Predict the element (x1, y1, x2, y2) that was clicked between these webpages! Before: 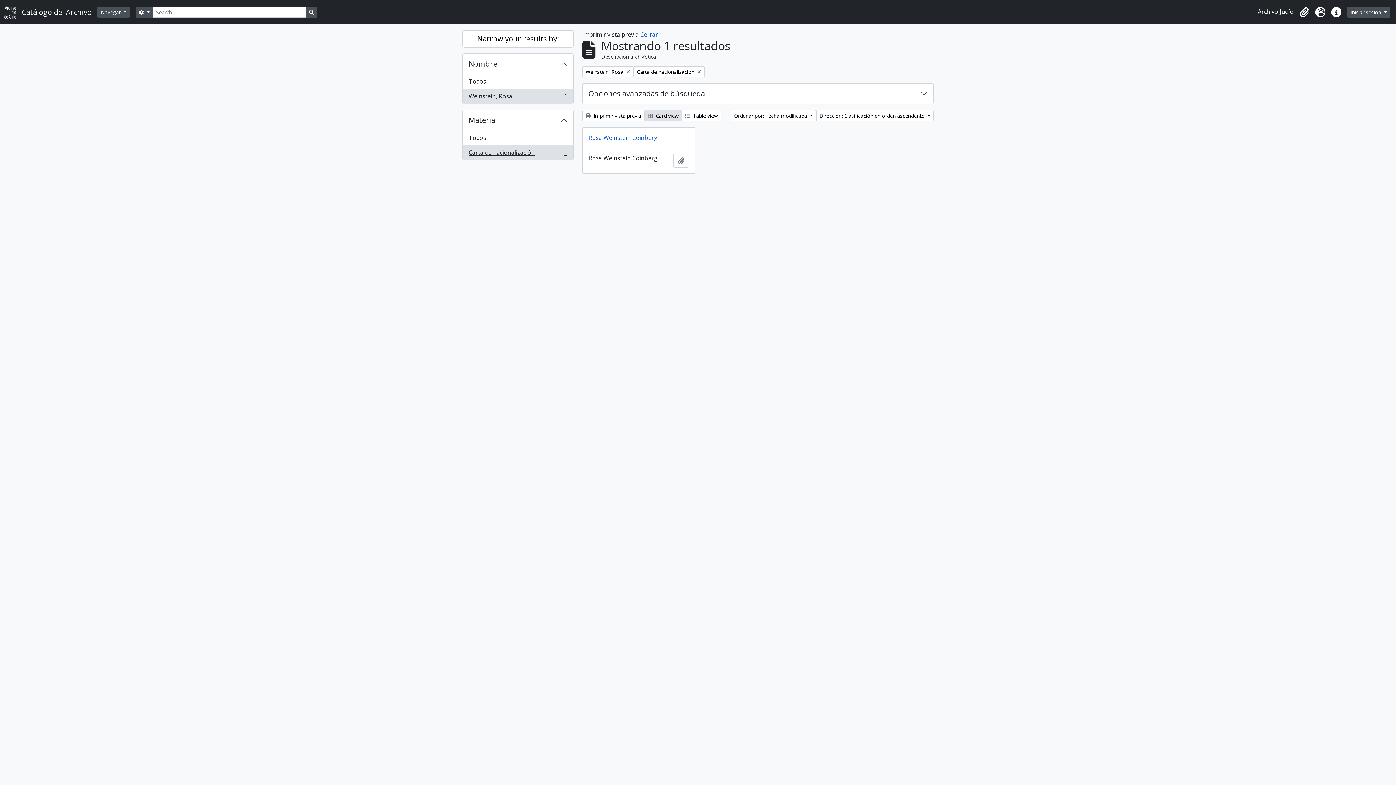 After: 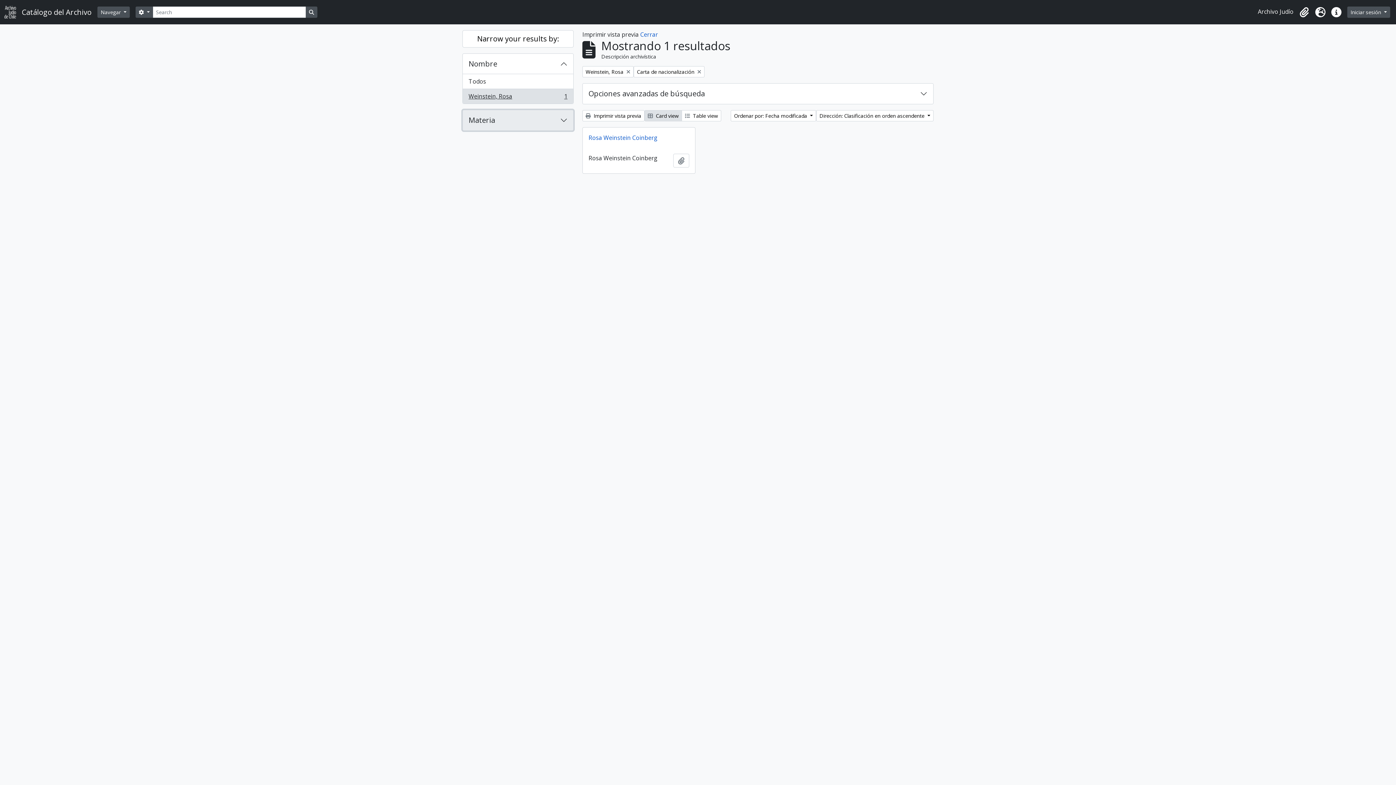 Action: label: Materia bbox: (462, 110, 573, 130)